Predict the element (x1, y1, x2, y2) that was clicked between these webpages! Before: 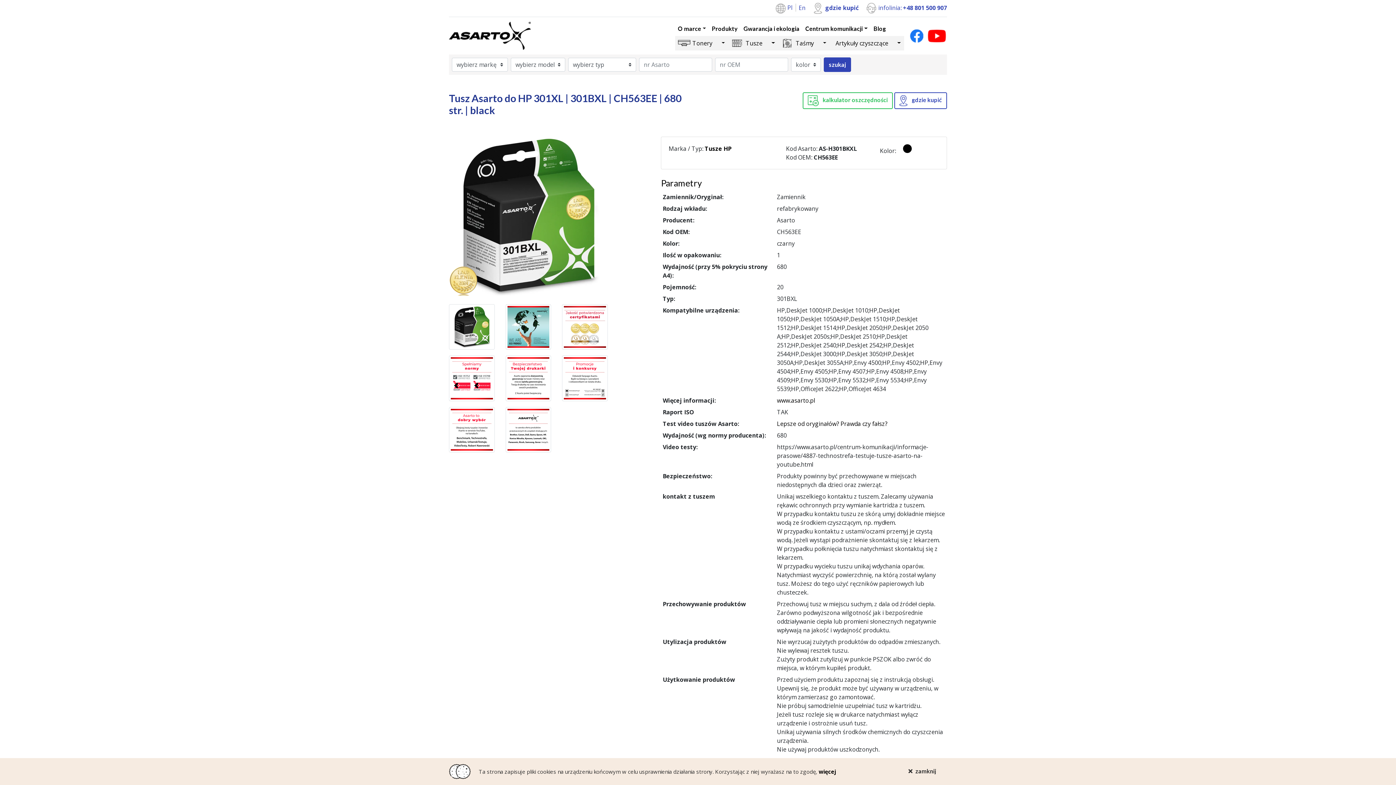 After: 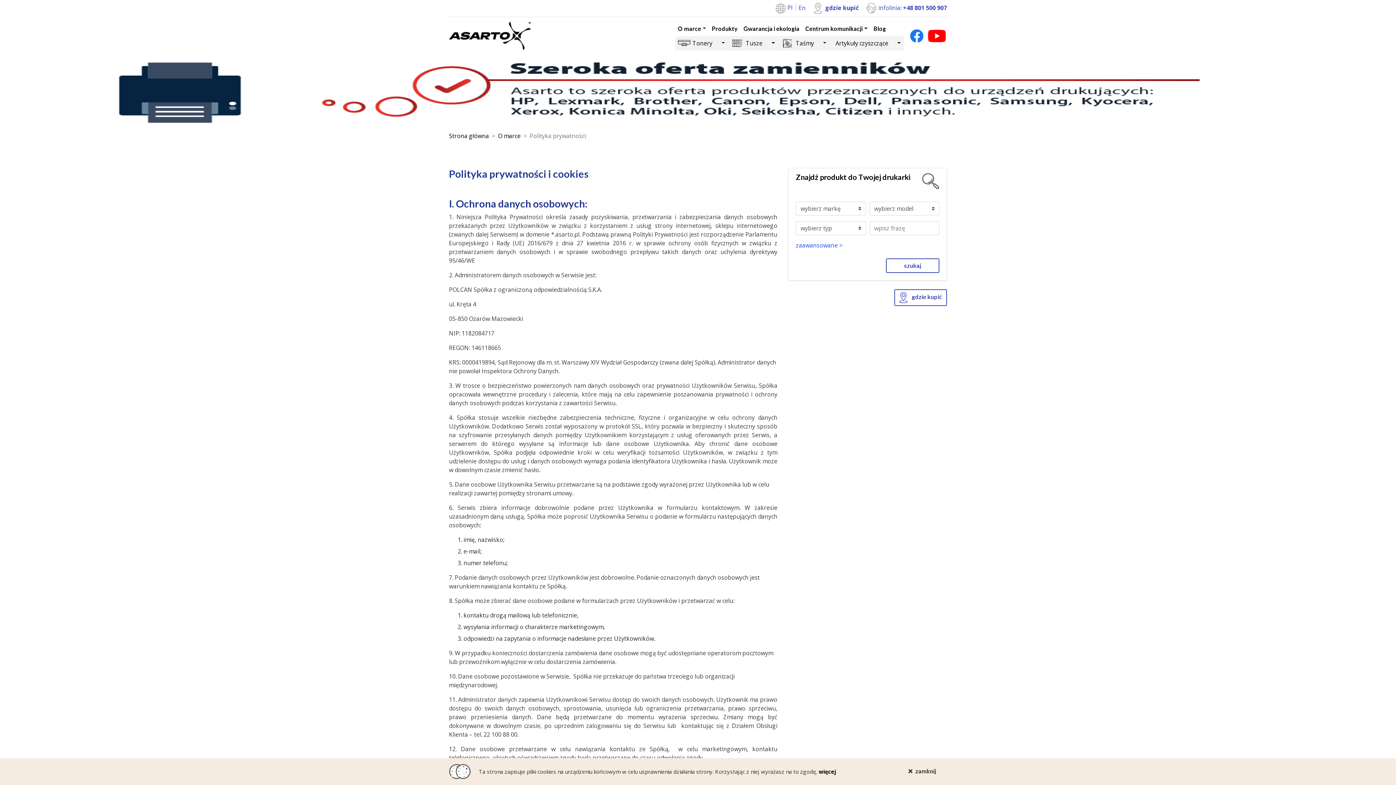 Action: bbox: (818, 768, 836, 775) label: więcej